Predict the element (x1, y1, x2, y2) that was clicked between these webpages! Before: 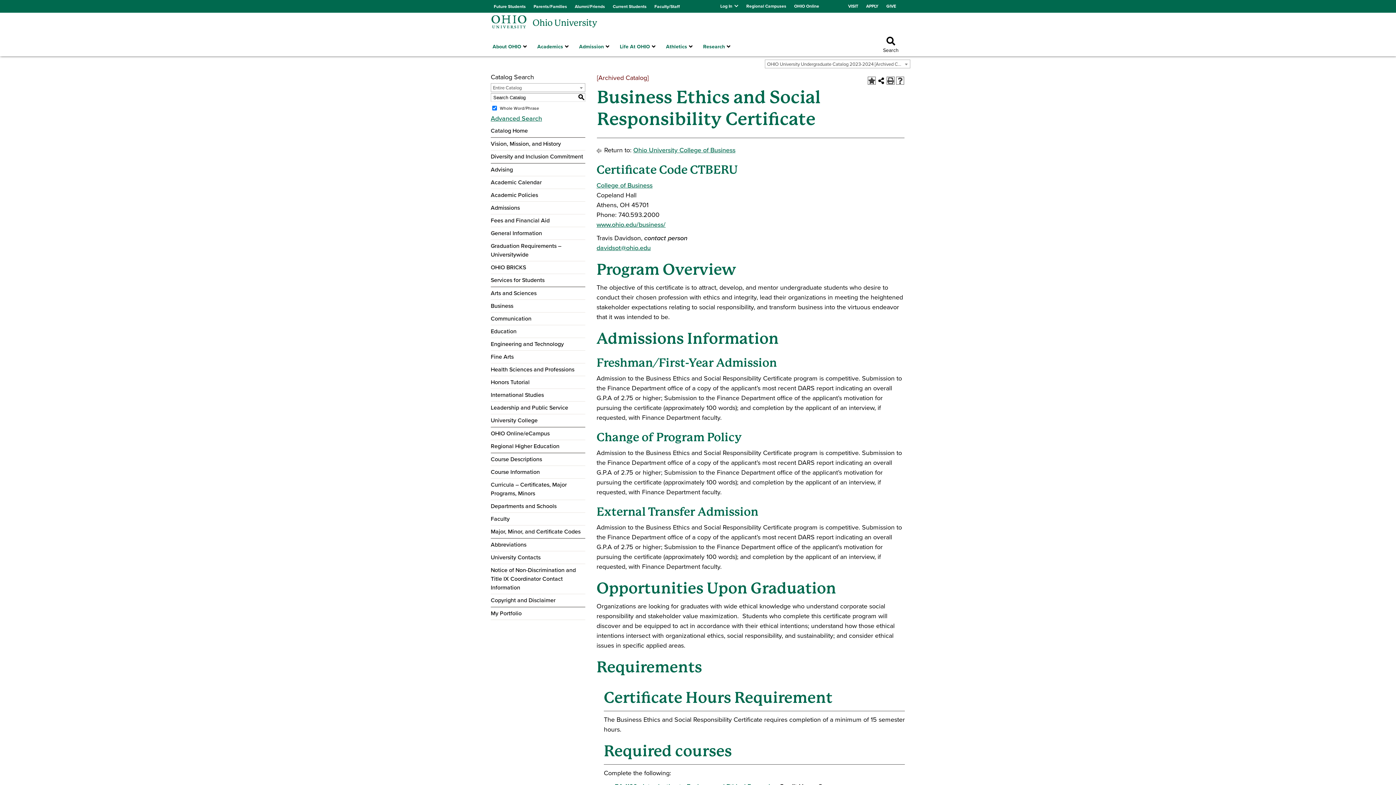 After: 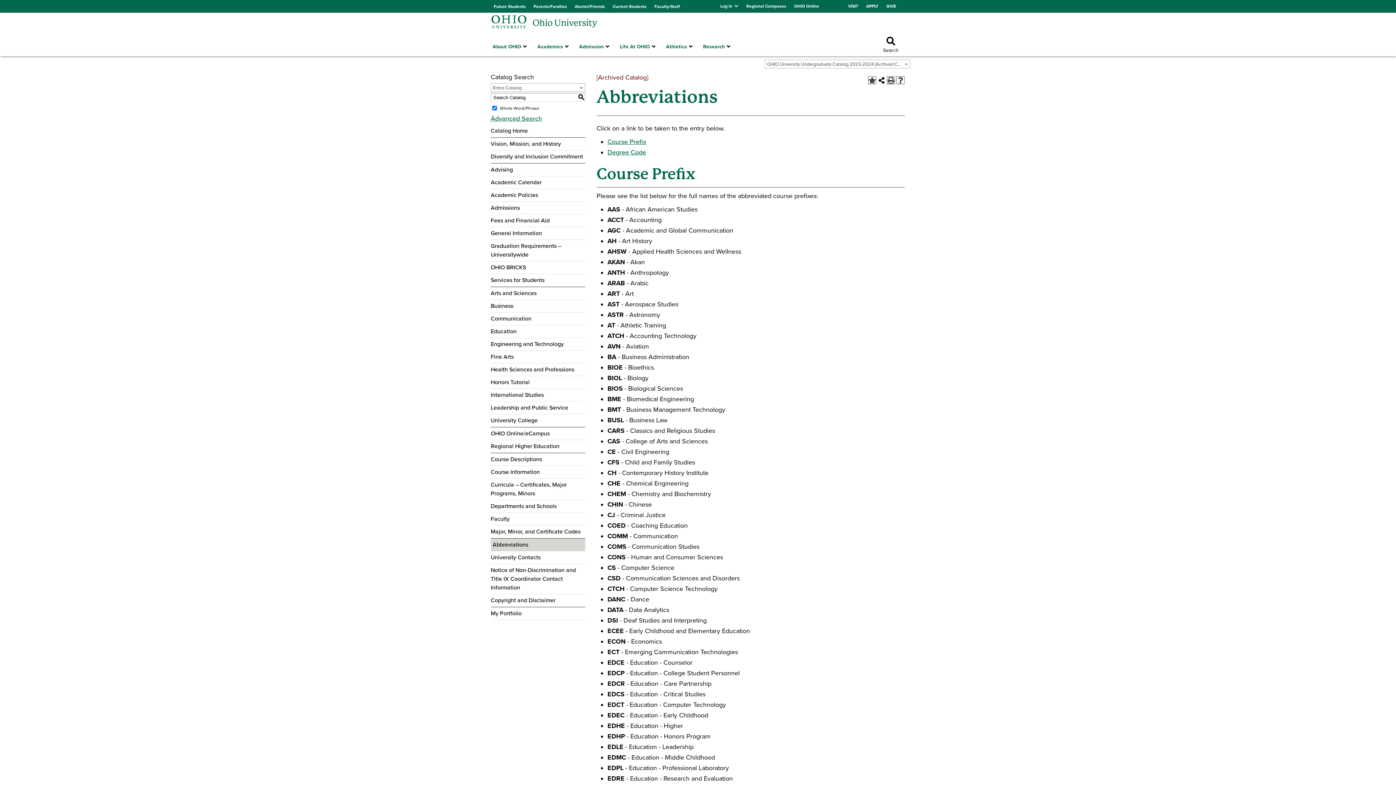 Action: bbox: (490, 540, 585, 549) label: Abbreviations